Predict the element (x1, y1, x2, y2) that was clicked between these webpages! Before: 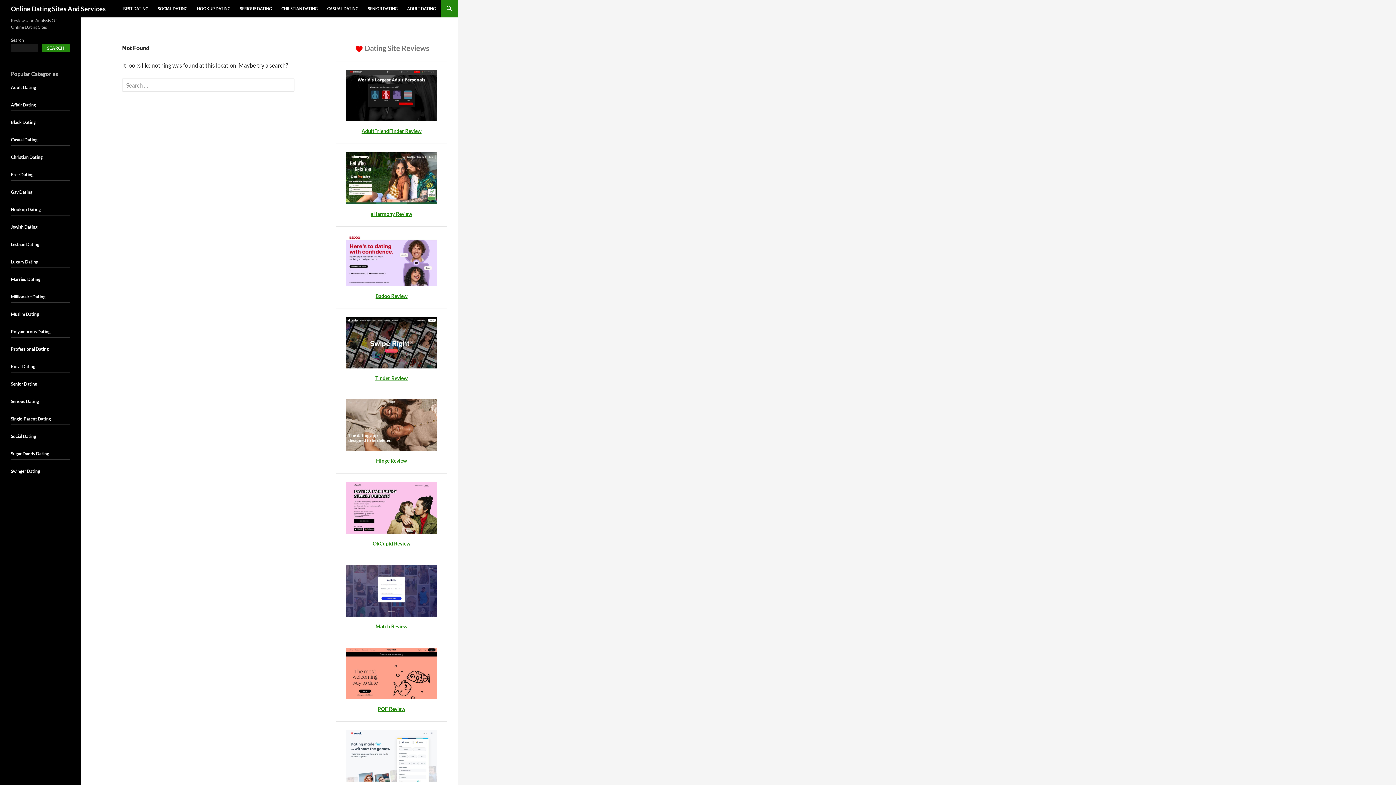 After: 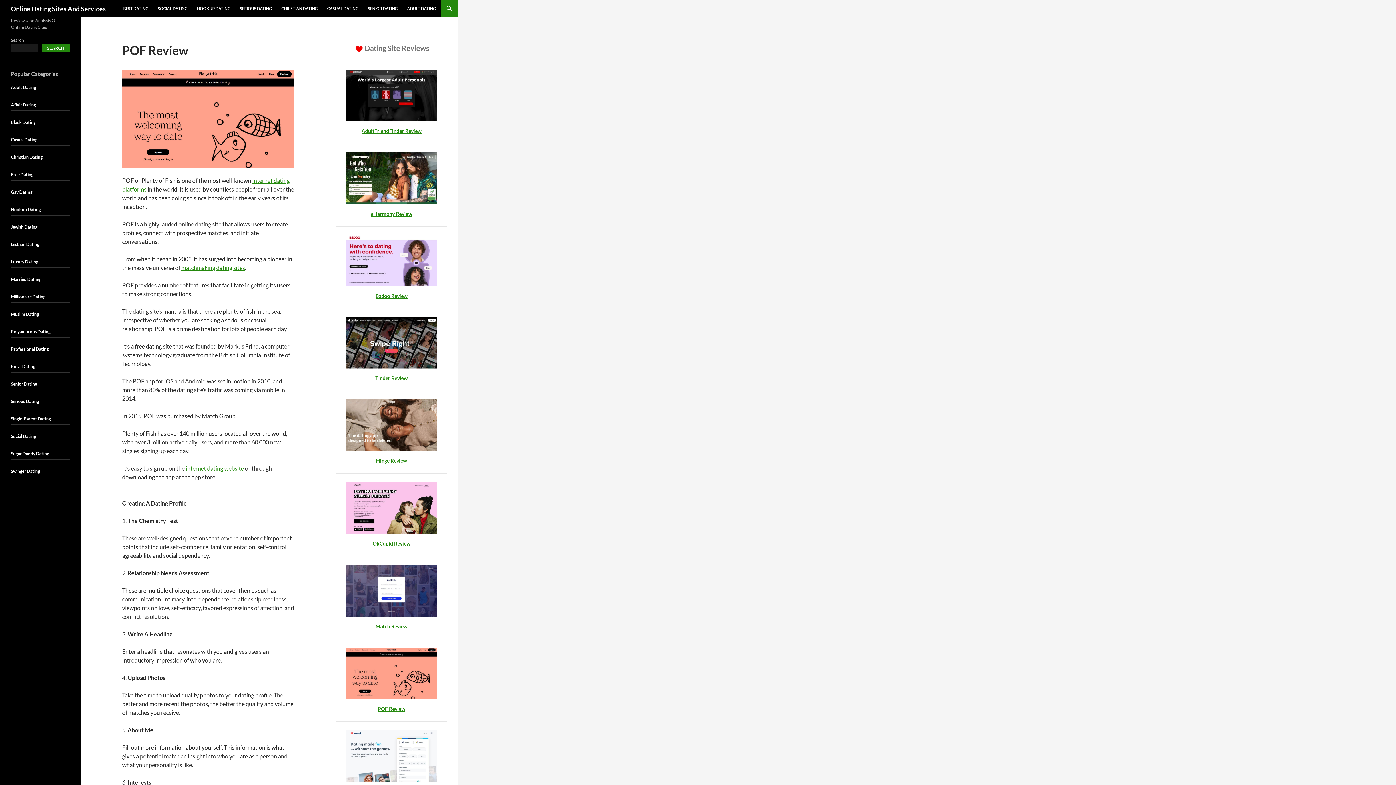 Action: bbox: (377, 706, 405, 712) label: POF Review